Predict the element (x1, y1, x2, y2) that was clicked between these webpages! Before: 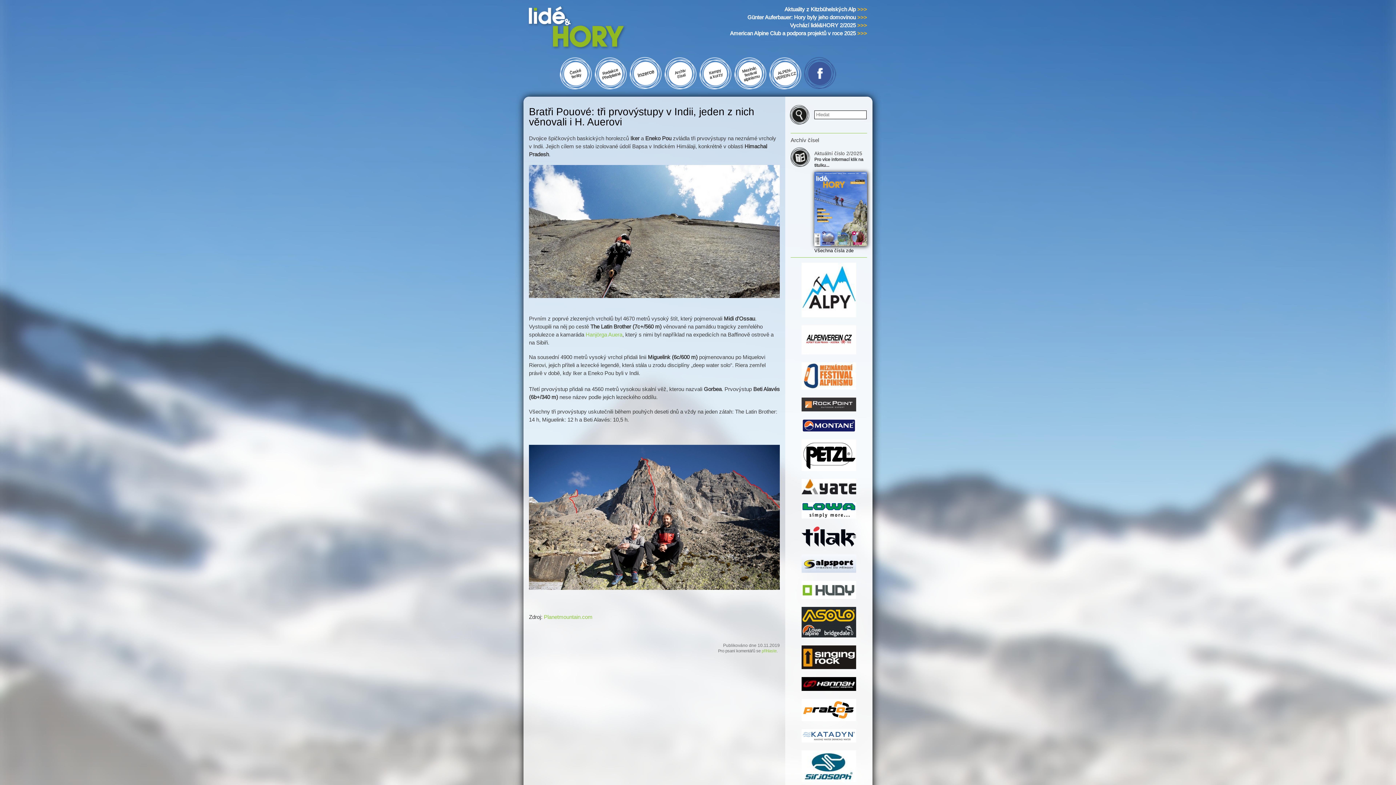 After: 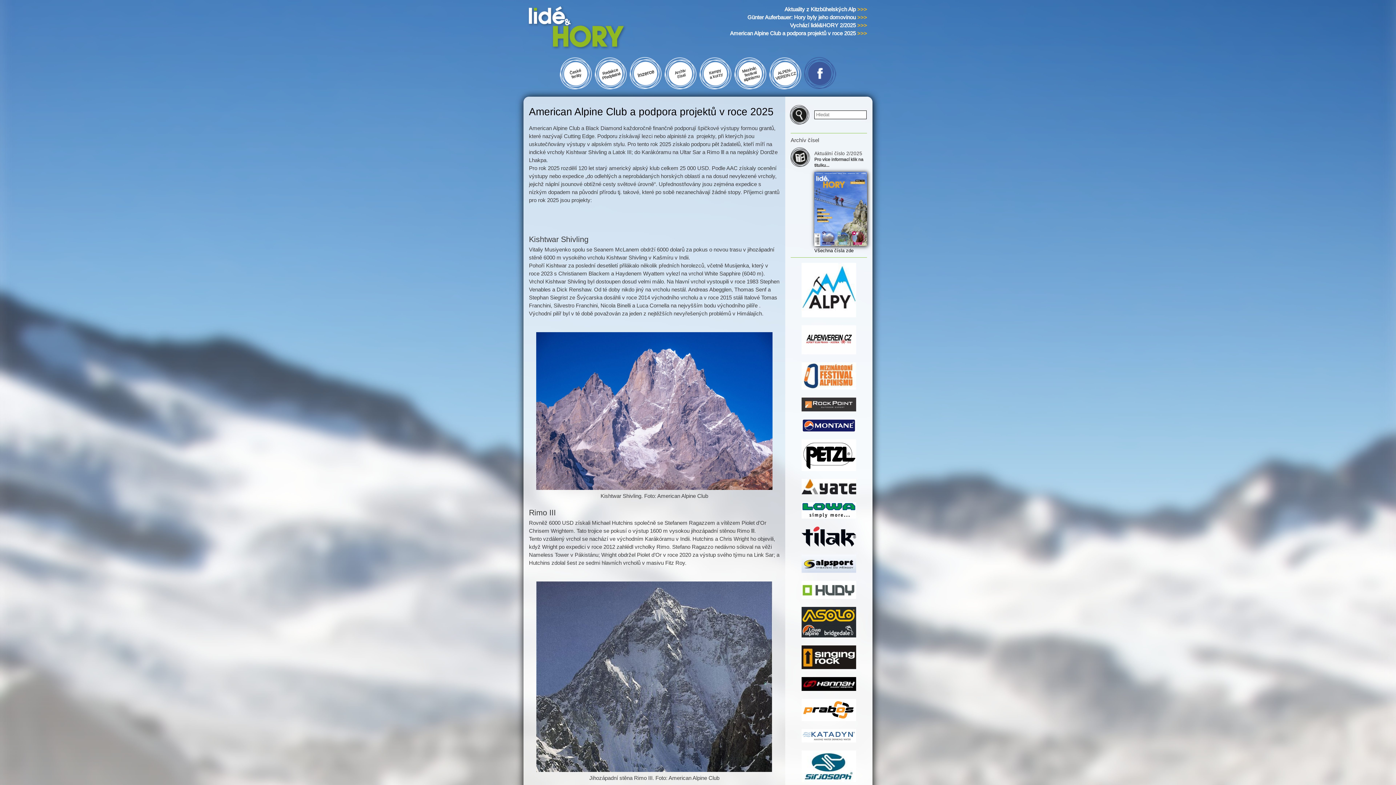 Action: label: American Alpine Club a podpora projektů v roce 2025 >>> bbox: (730, 29, 867, 37)